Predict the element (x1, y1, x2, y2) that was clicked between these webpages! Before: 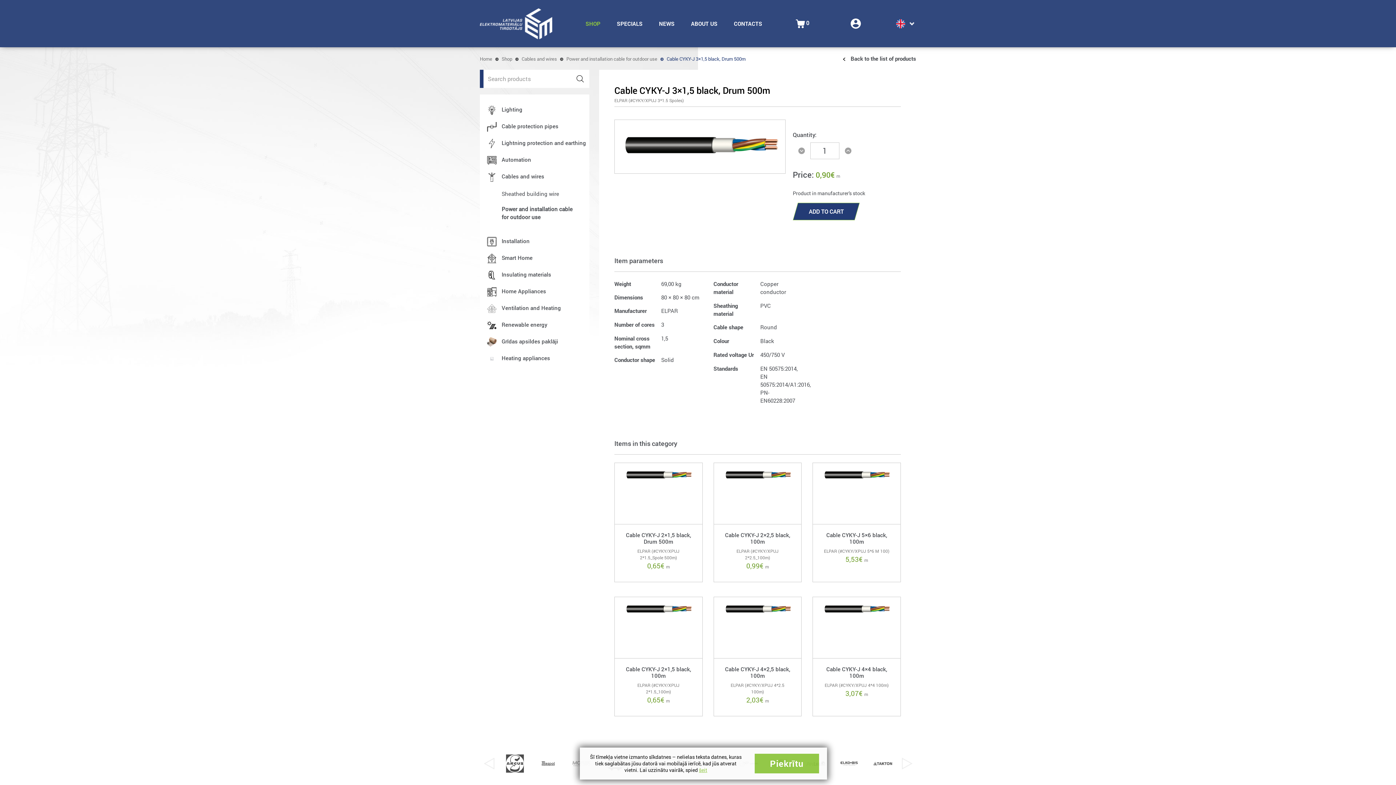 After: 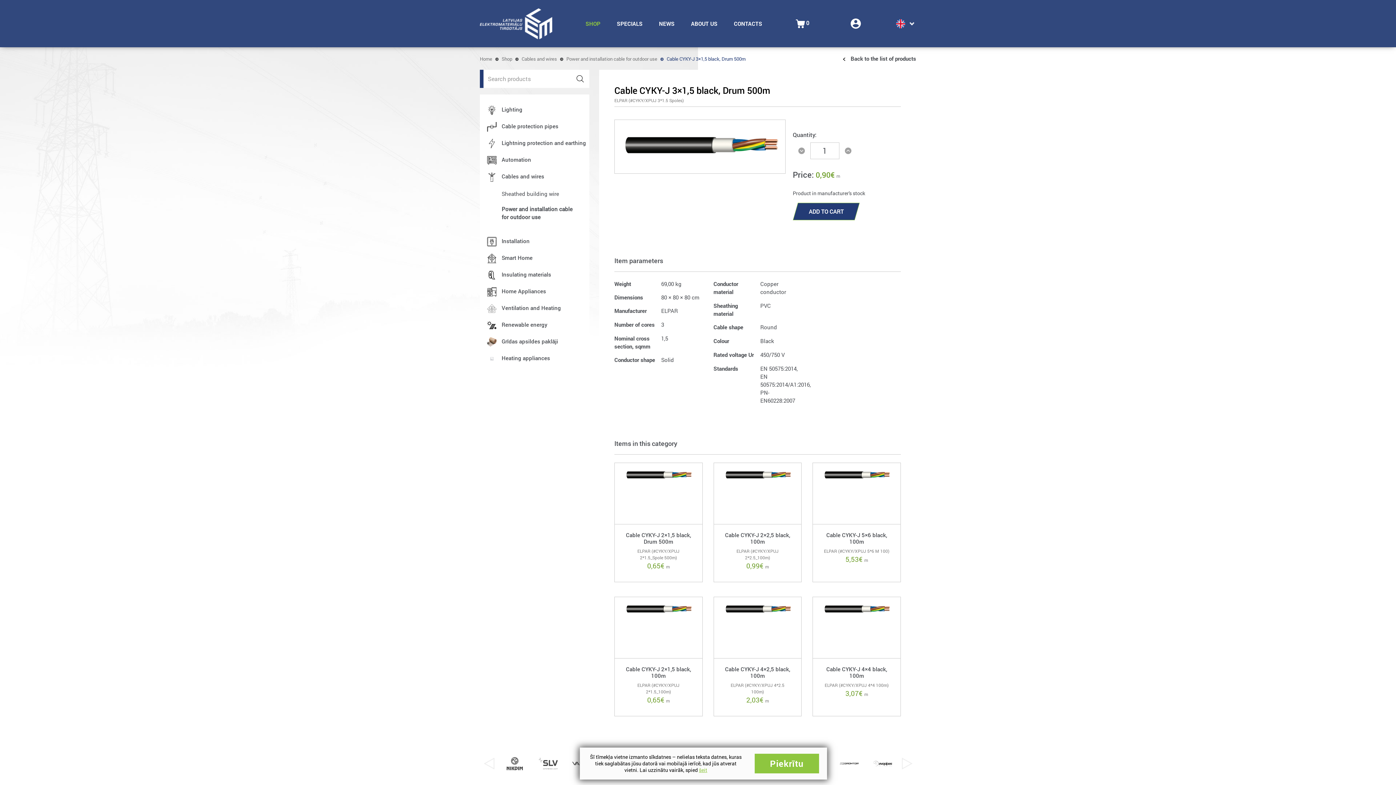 Action: bbox: (699, 766, 707, 773) label: šeit